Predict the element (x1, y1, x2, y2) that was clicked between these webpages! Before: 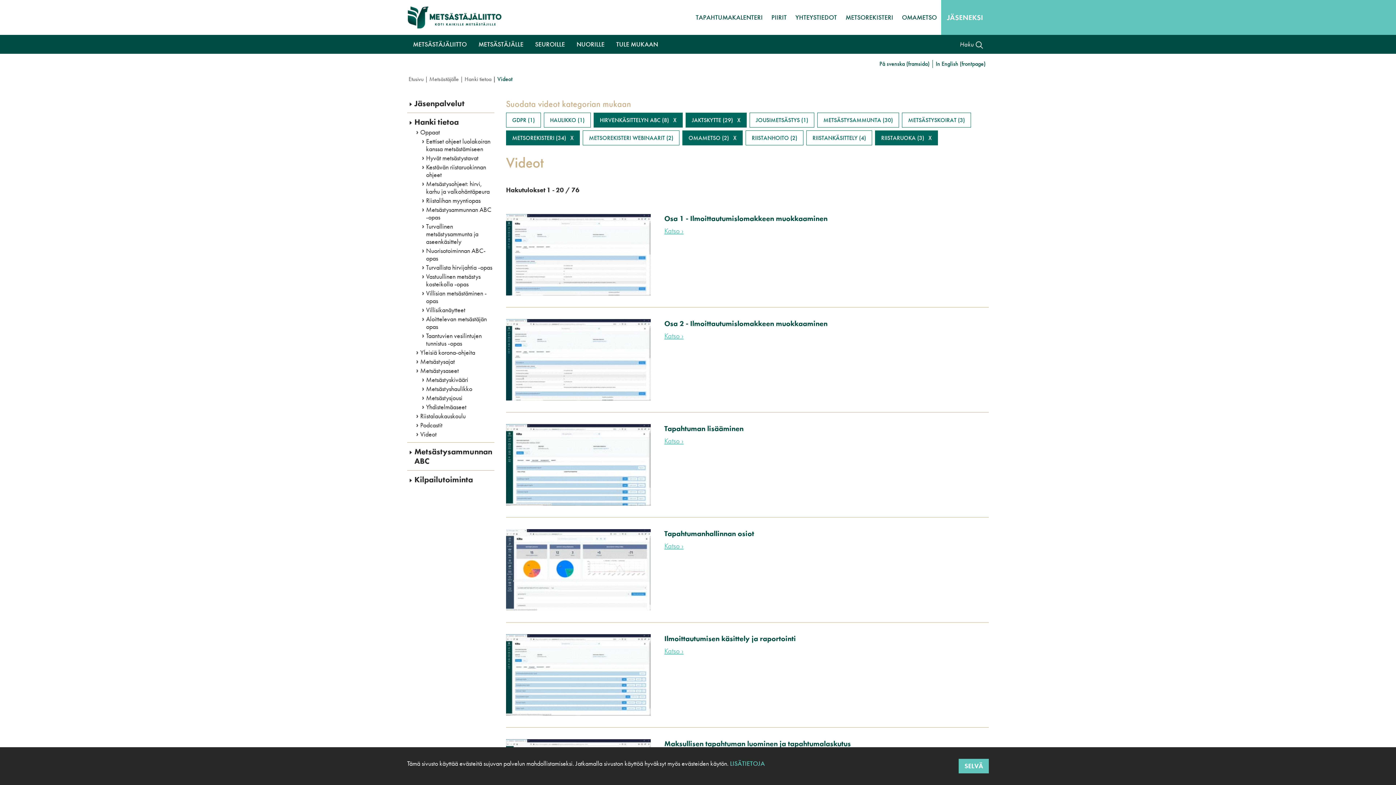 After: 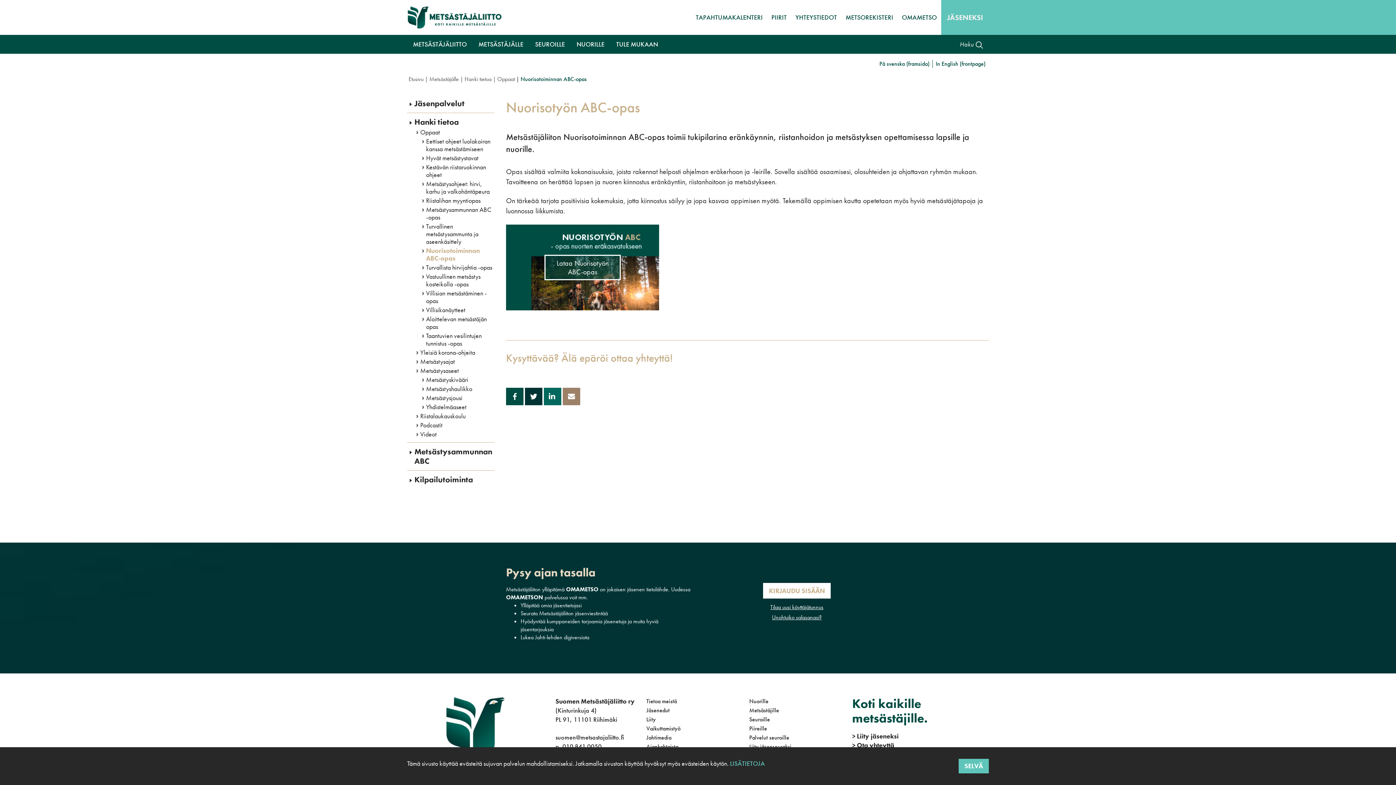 Action: bbox: (418, 246, 494, 262) label: Nuorisotoiminnan ABC-opas